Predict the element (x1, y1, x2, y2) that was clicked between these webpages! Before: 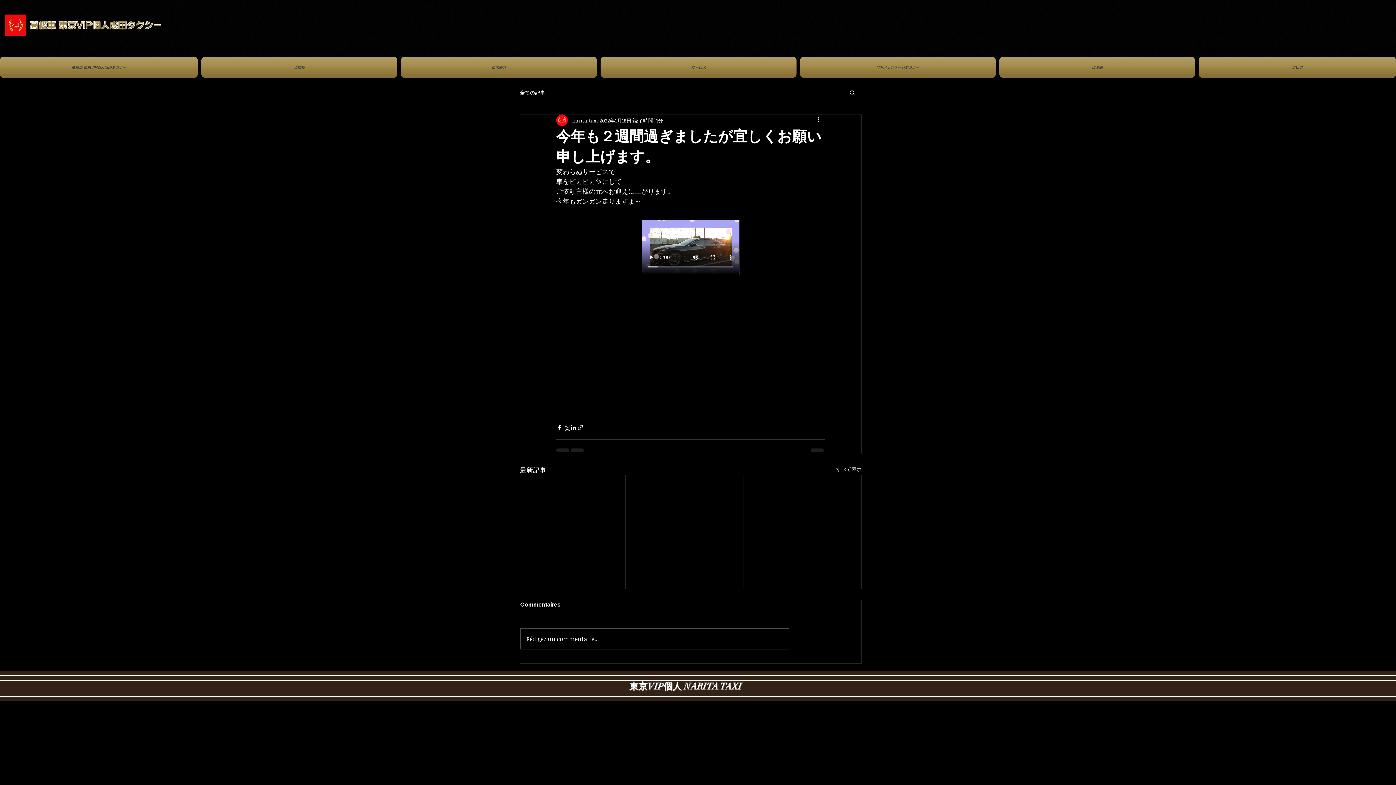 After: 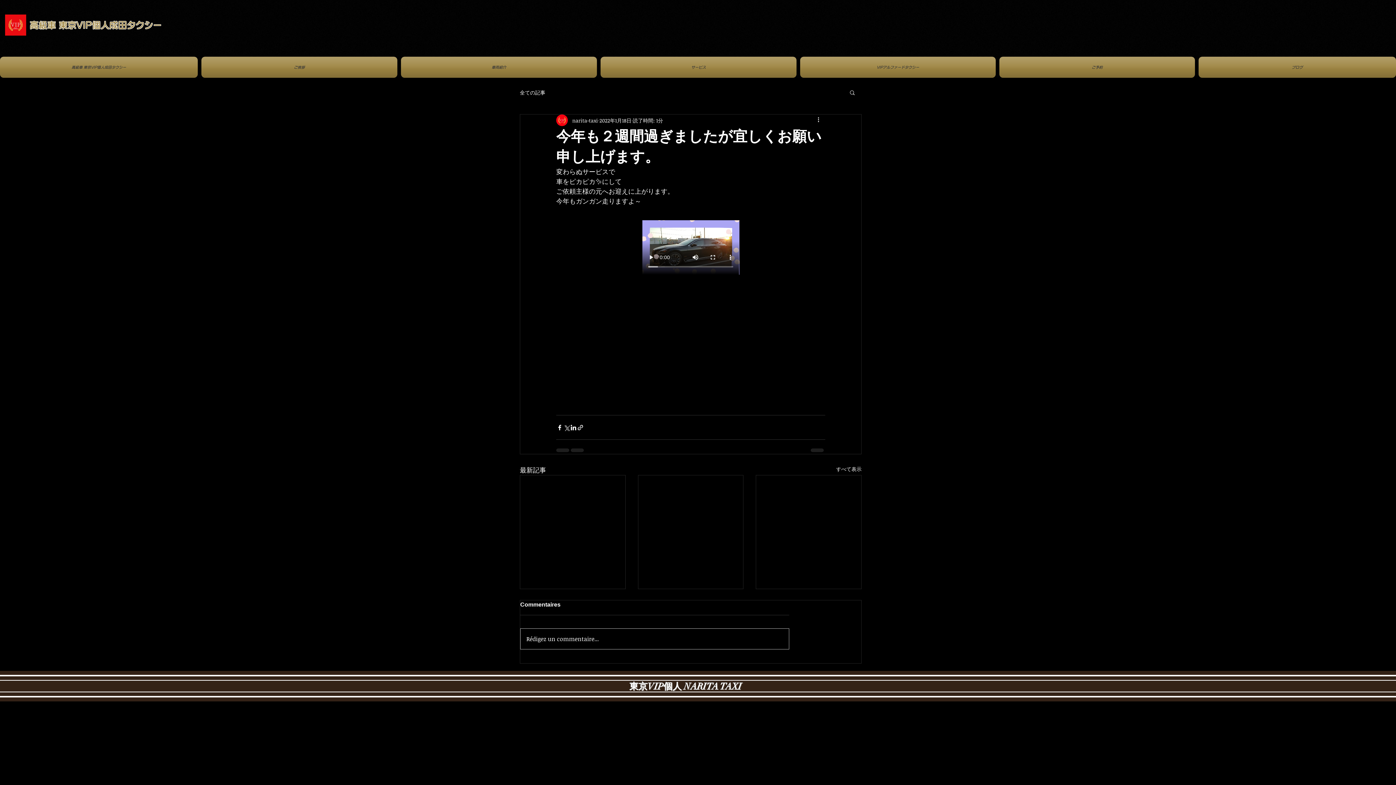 Action: label: Rédigez un commentaire... bbox: (520, 628, 789, 649)